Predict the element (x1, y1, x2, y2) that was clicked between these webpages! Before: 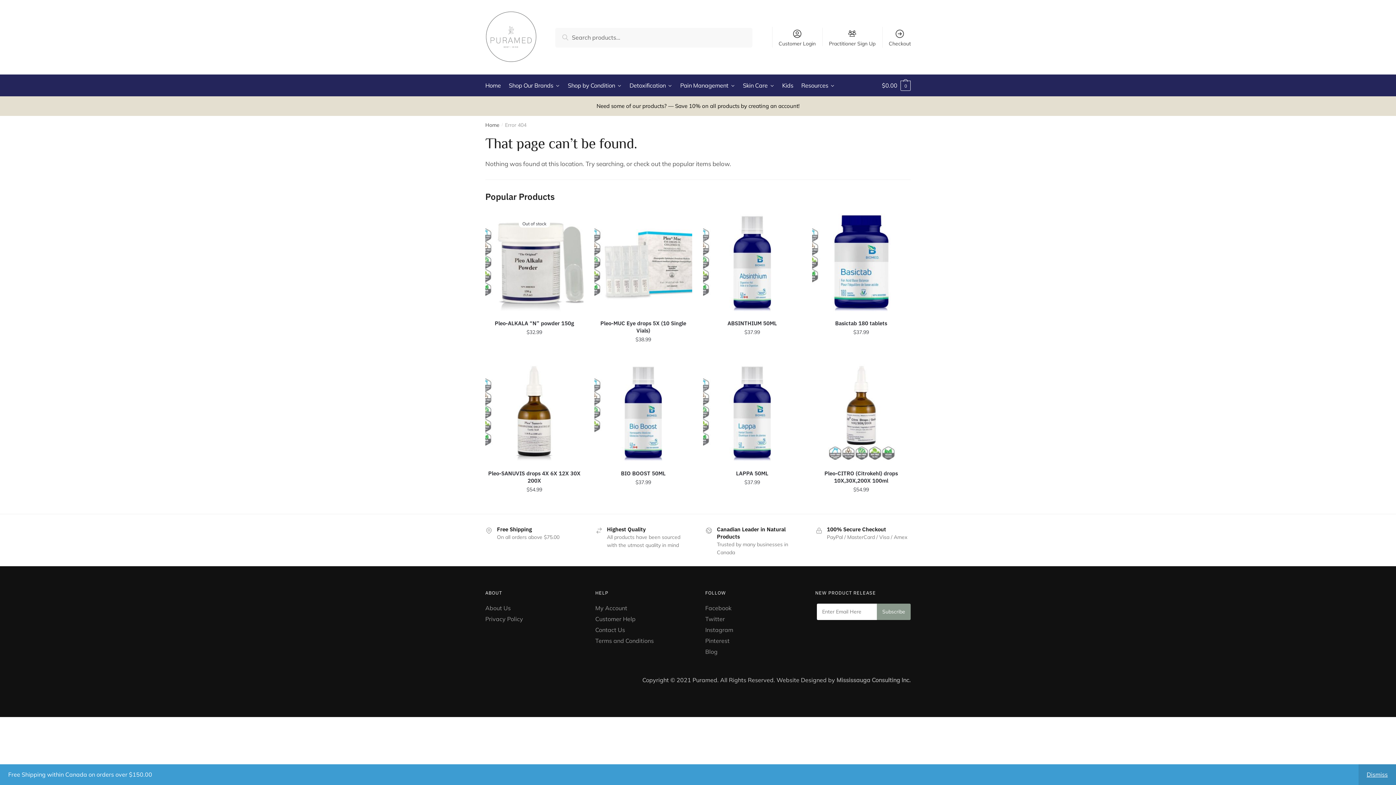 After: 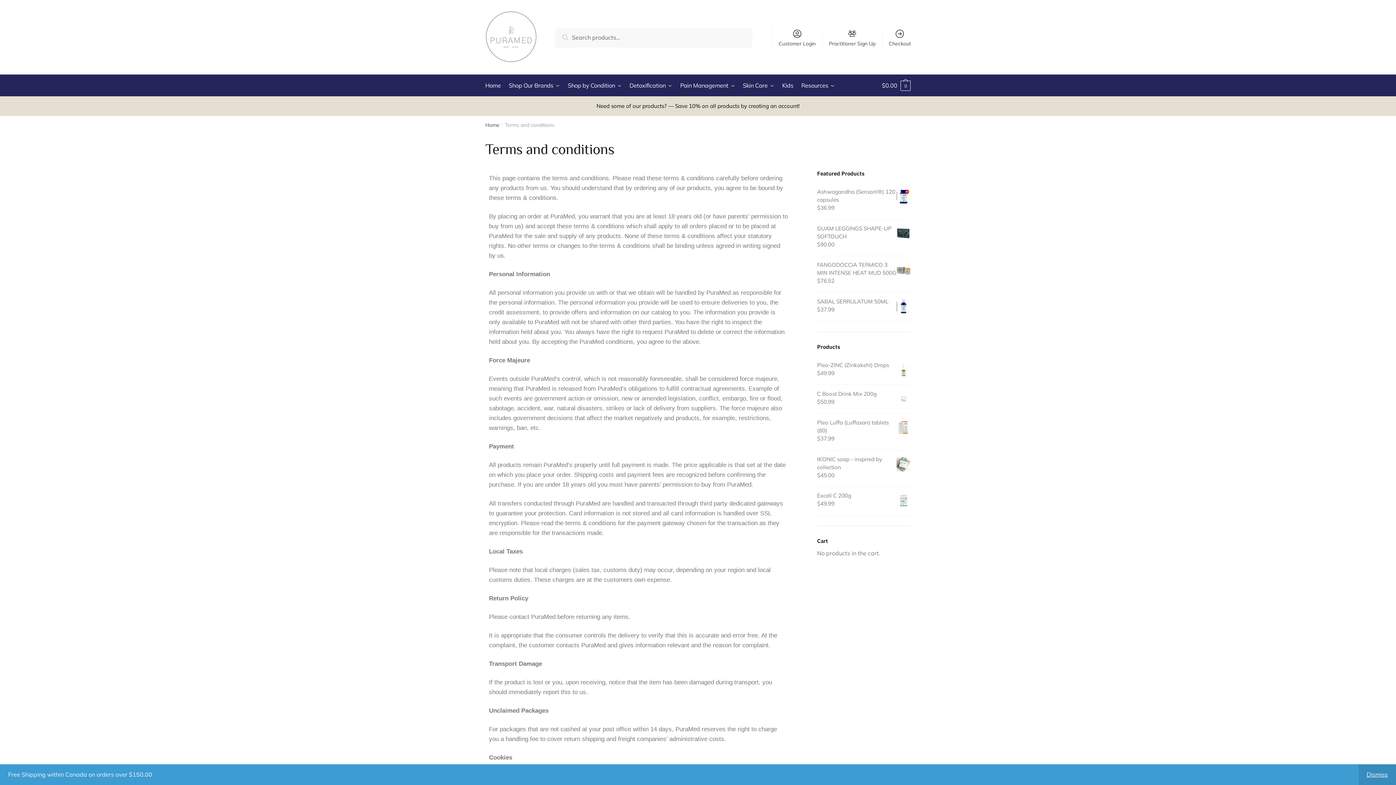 Action: label: Terms and Conditions bbox: (595, 637, 654, 644)